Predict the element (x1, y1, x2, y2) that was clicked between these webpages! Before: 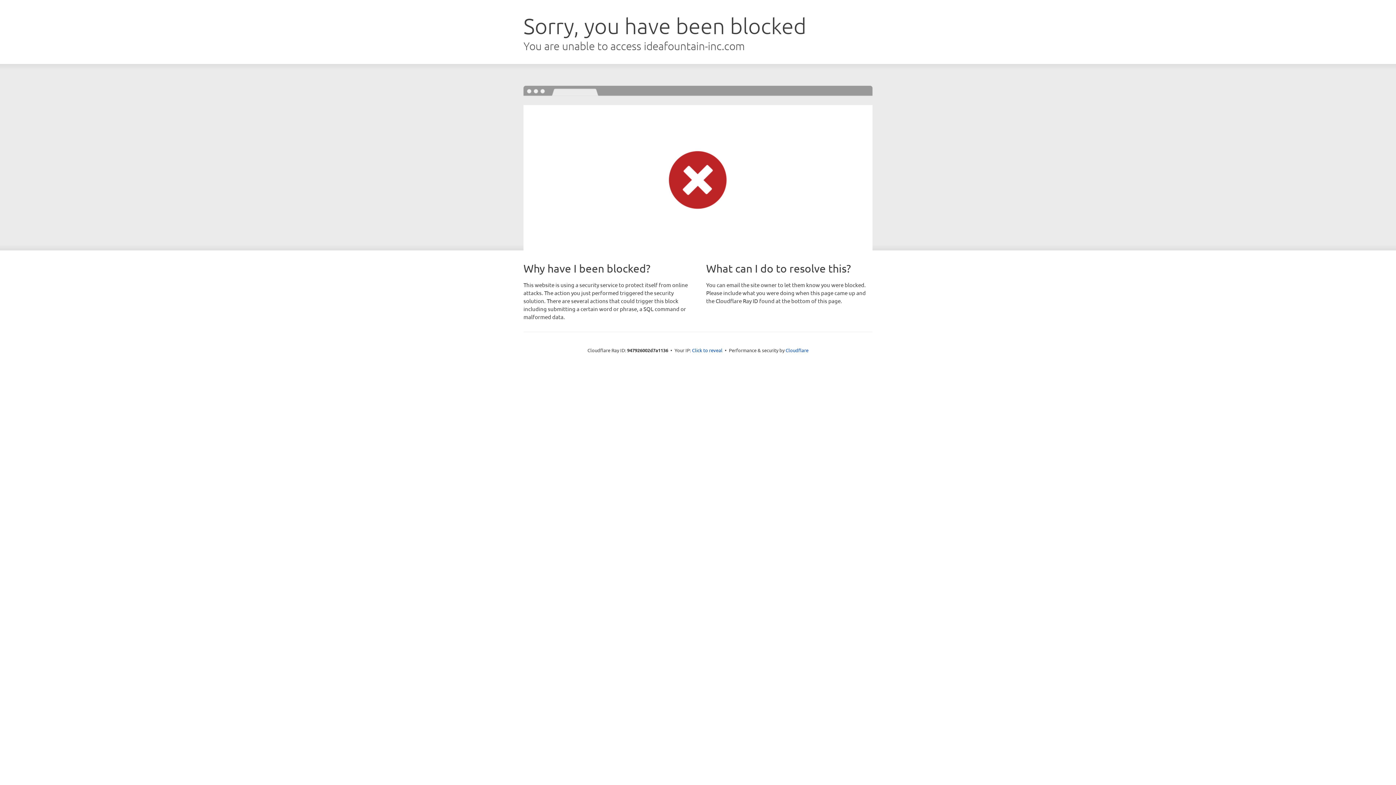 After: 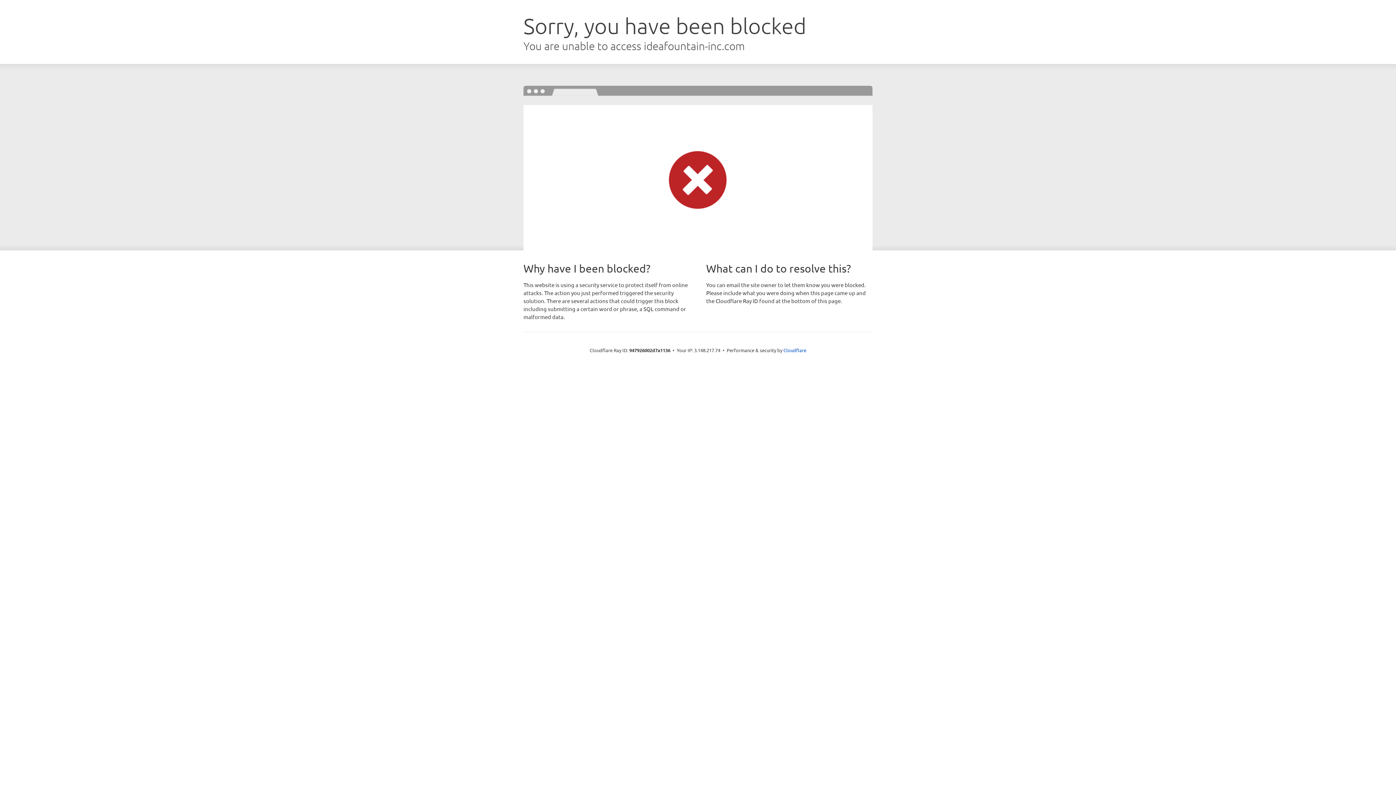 Action: label: Click to reveal bbox: (692, 346, 722, 353)